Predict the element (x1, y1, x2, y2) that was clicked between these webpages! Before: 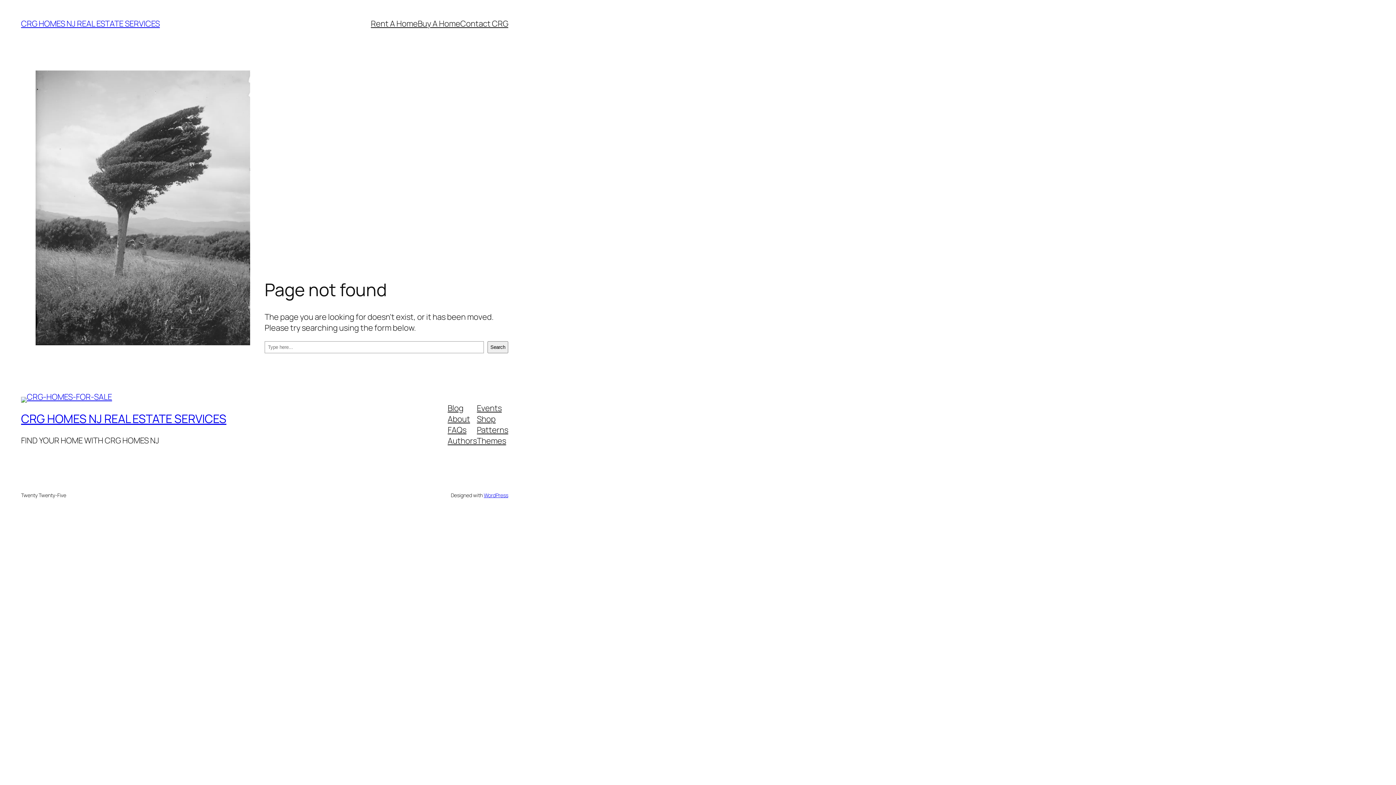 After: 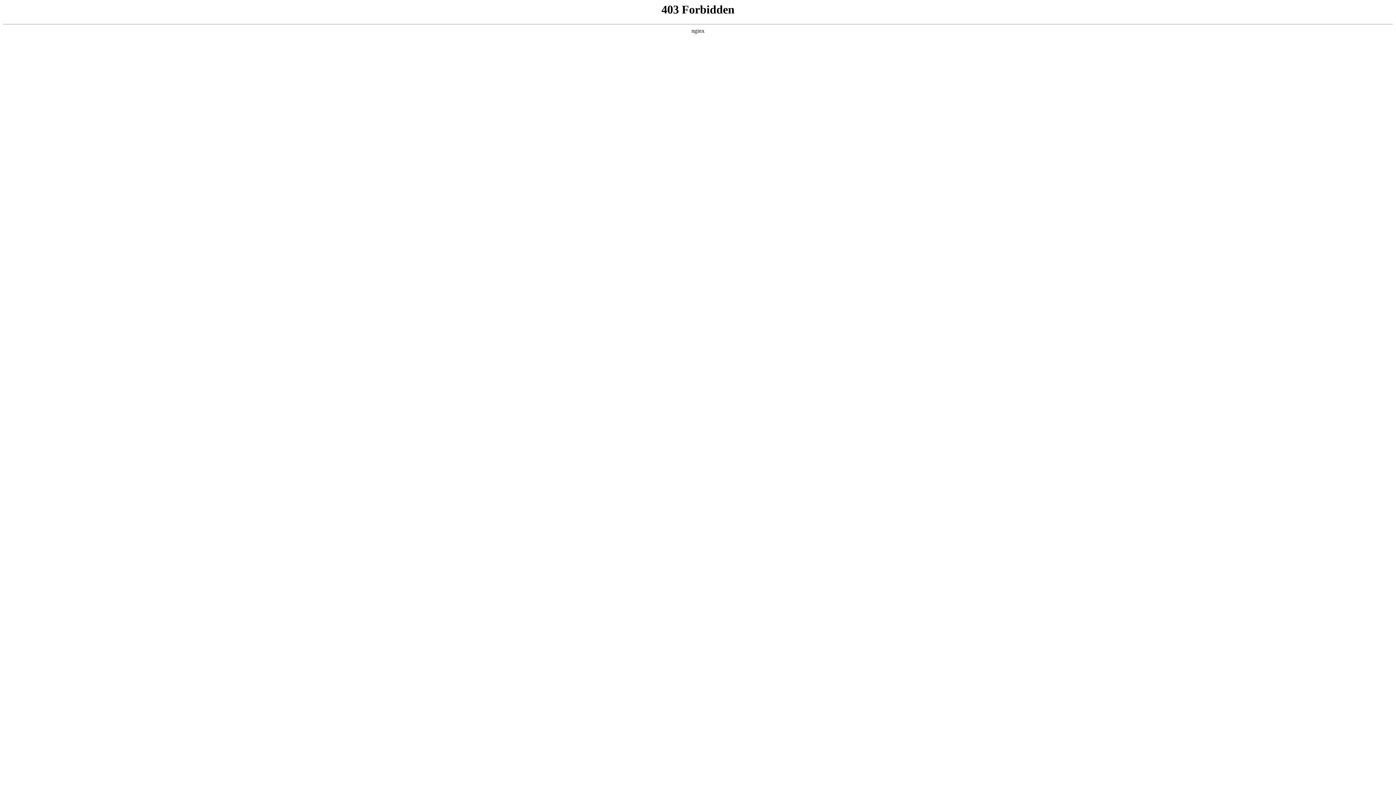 Action: bbox: (483, 491, 508, 498) label: WordPress